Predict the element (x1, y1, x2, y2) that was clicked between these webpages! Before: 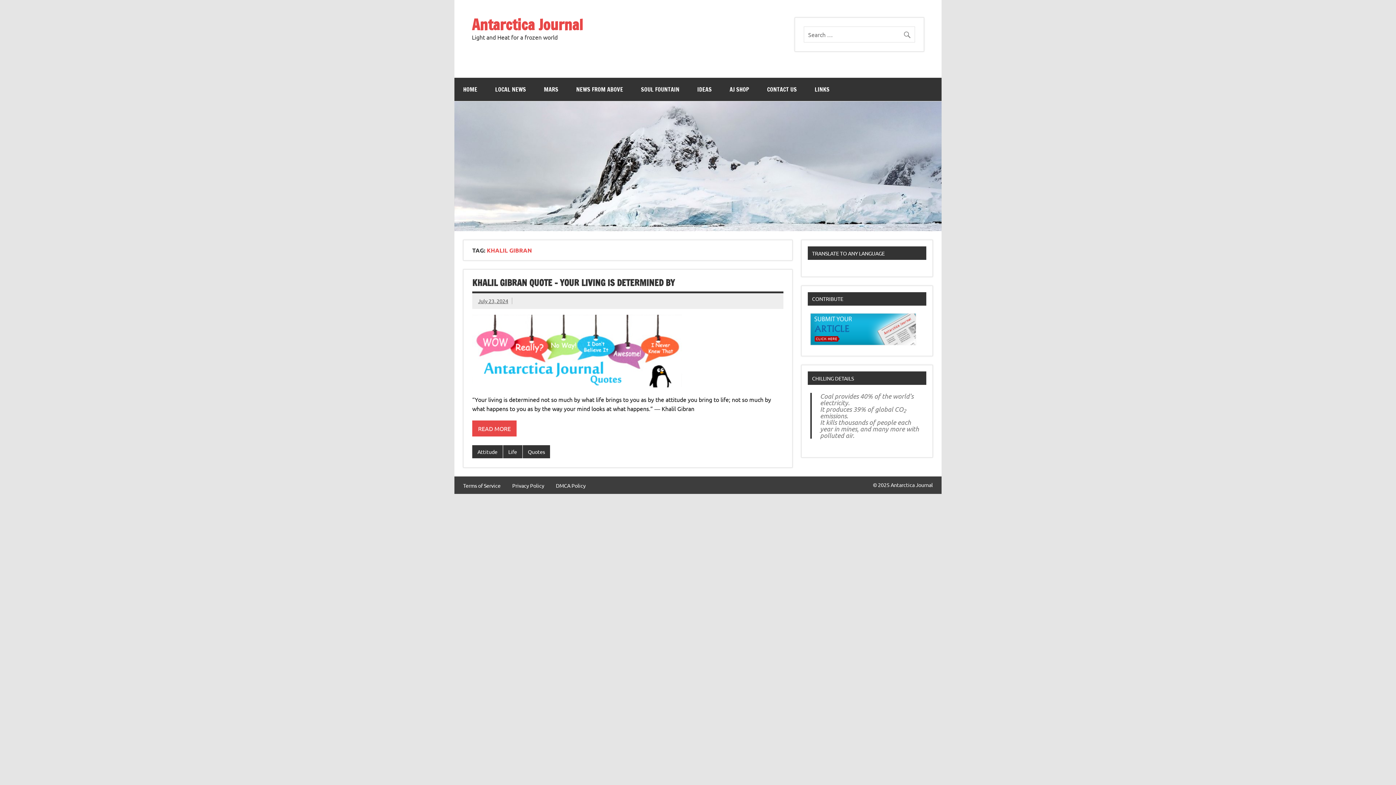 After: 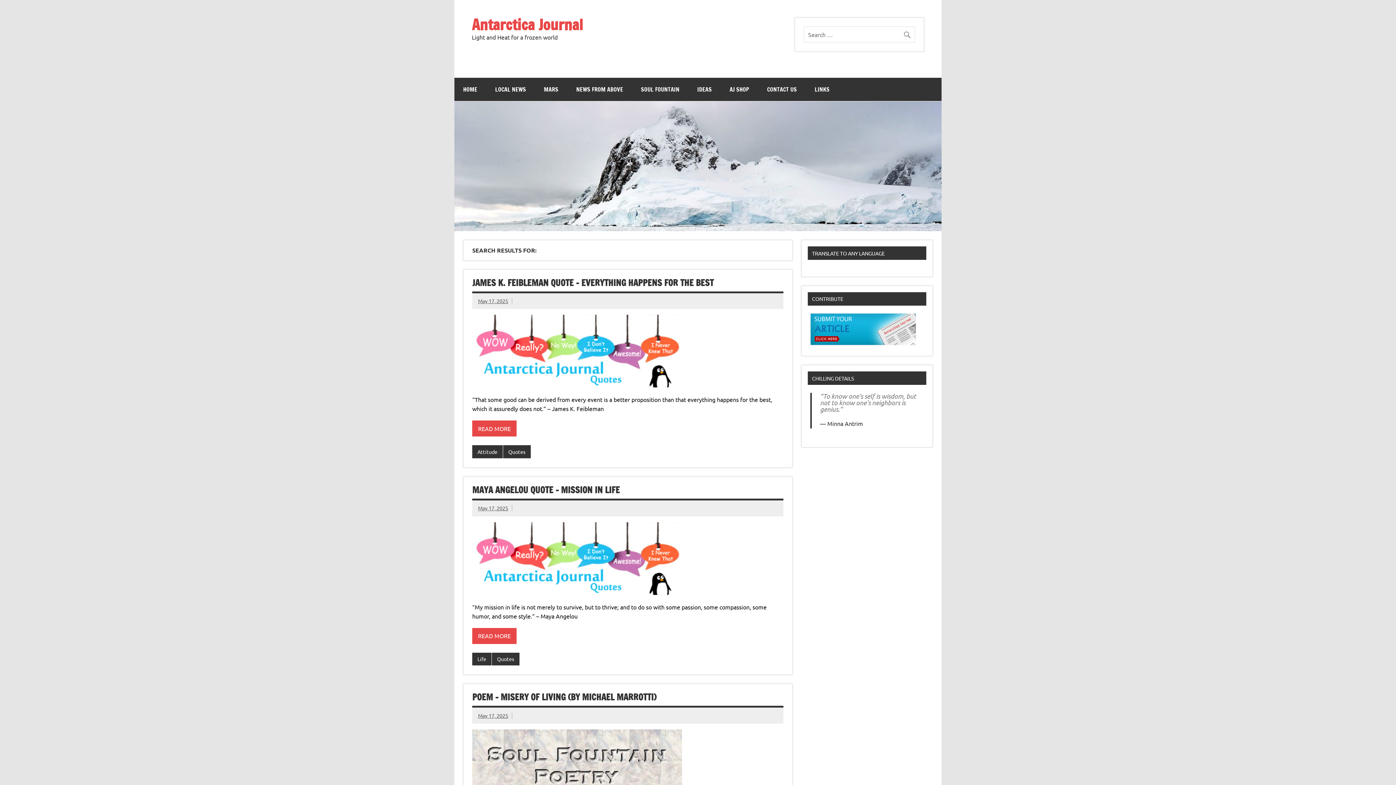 Action: bbox: (903, 26, 915, 39)